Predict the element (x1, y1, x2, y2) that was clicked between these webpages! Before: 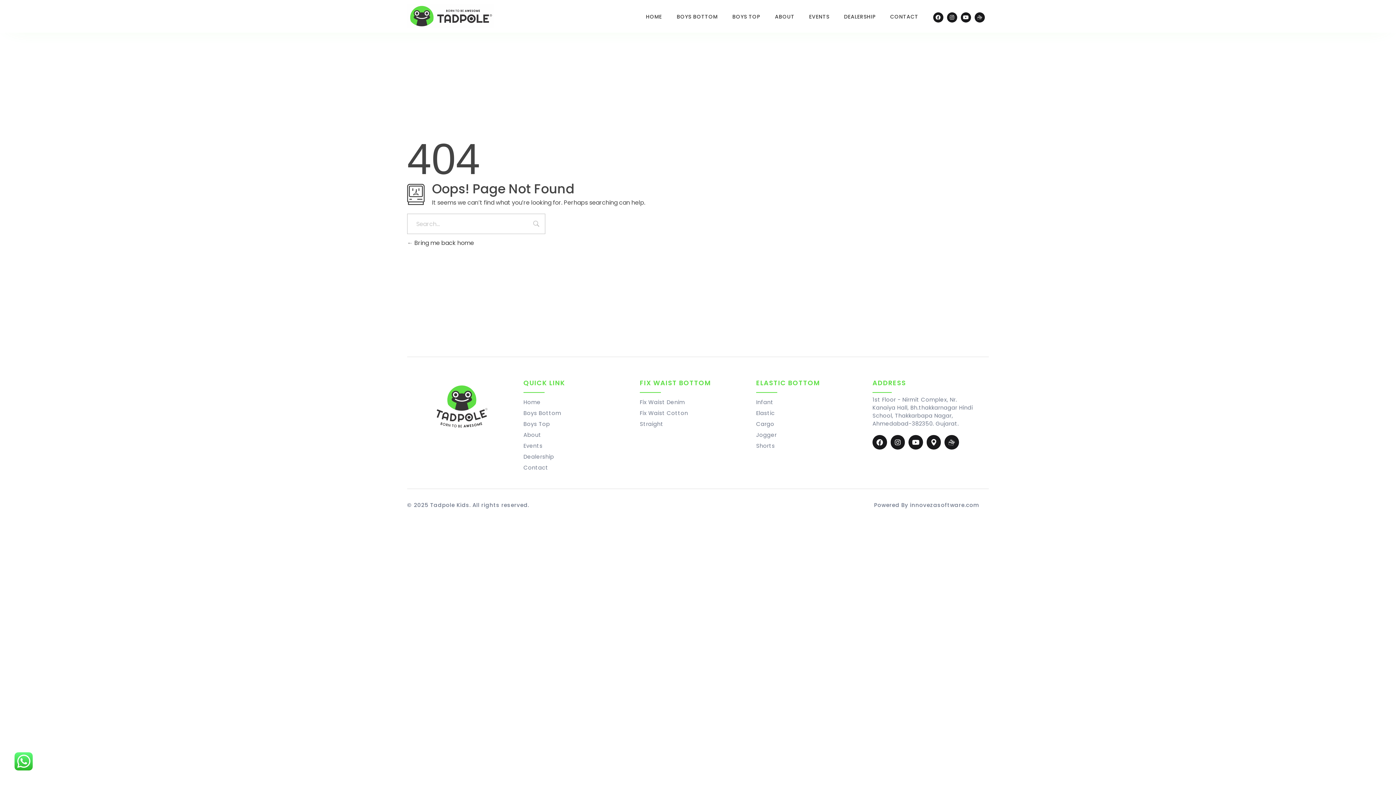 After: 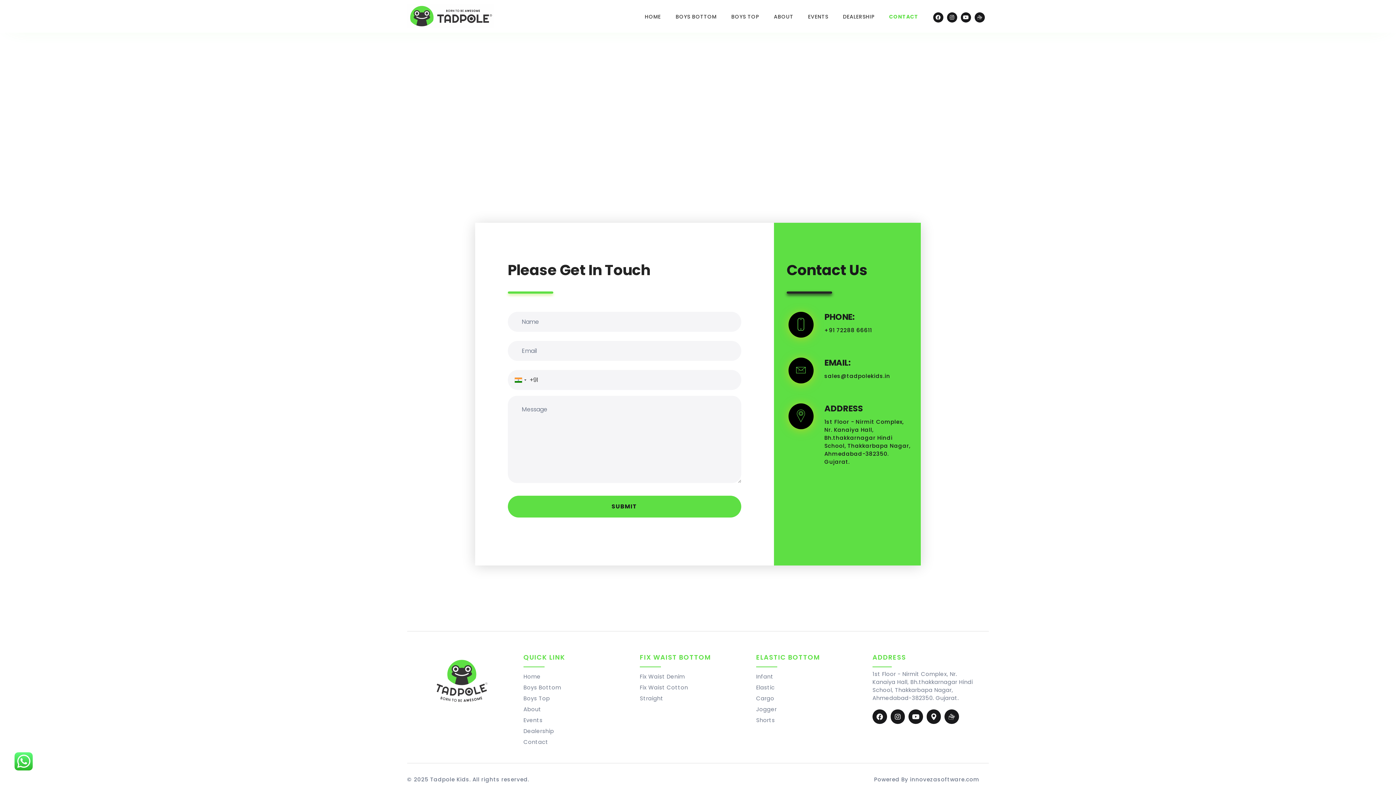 Action: bbox: (523, 461, 548, 472) label: Contact